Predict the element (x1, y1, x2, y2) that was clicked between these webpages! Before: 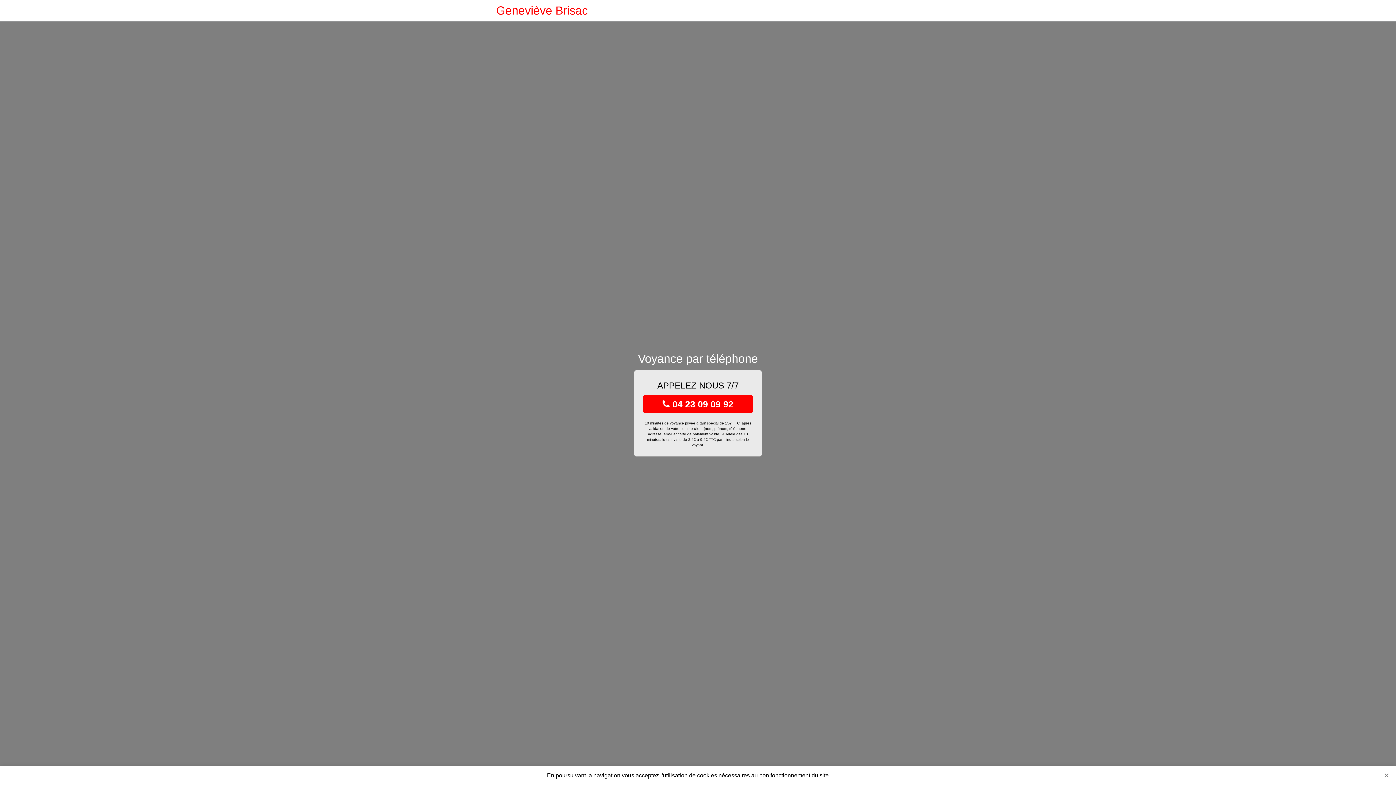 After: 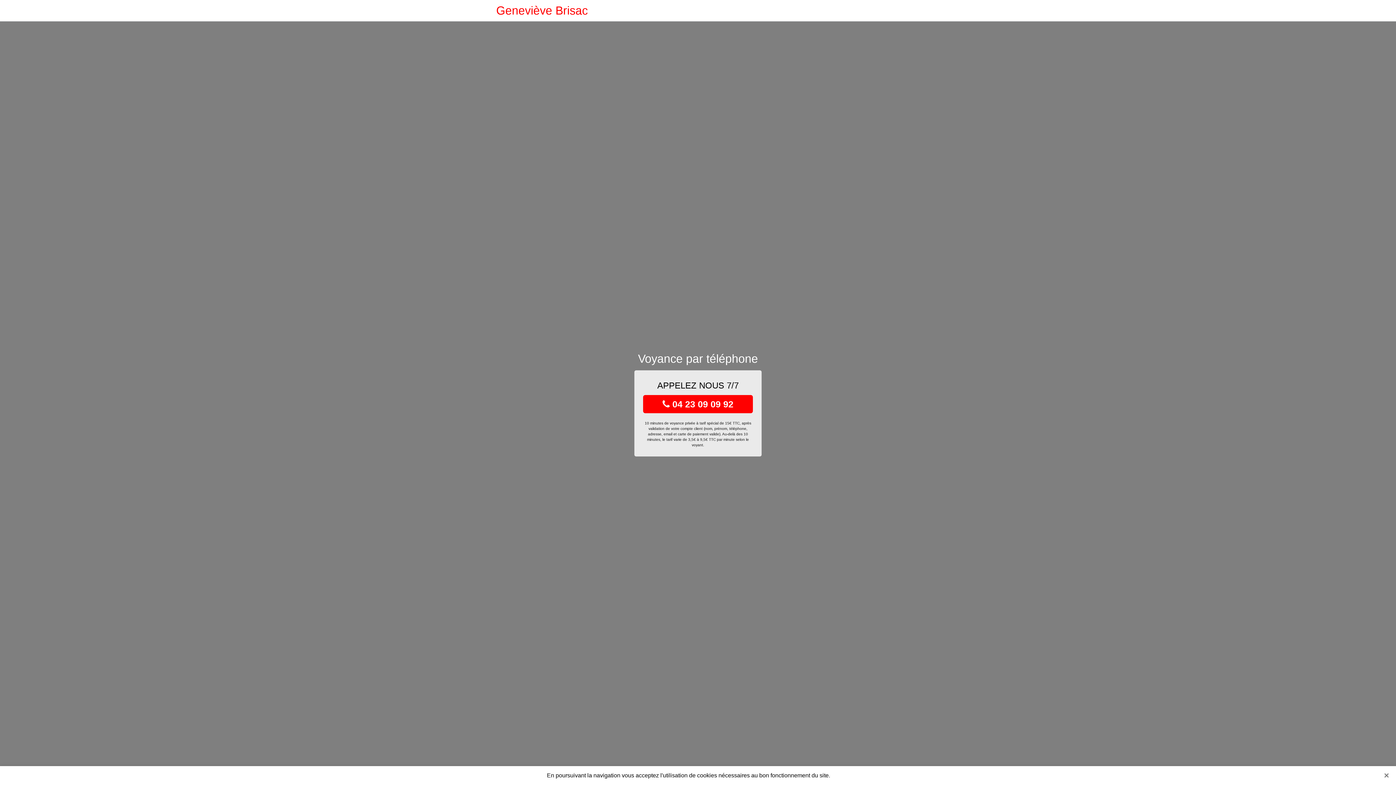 Action: label:  04 23 09 09 92 bbox: (643, 395, 753, 413)